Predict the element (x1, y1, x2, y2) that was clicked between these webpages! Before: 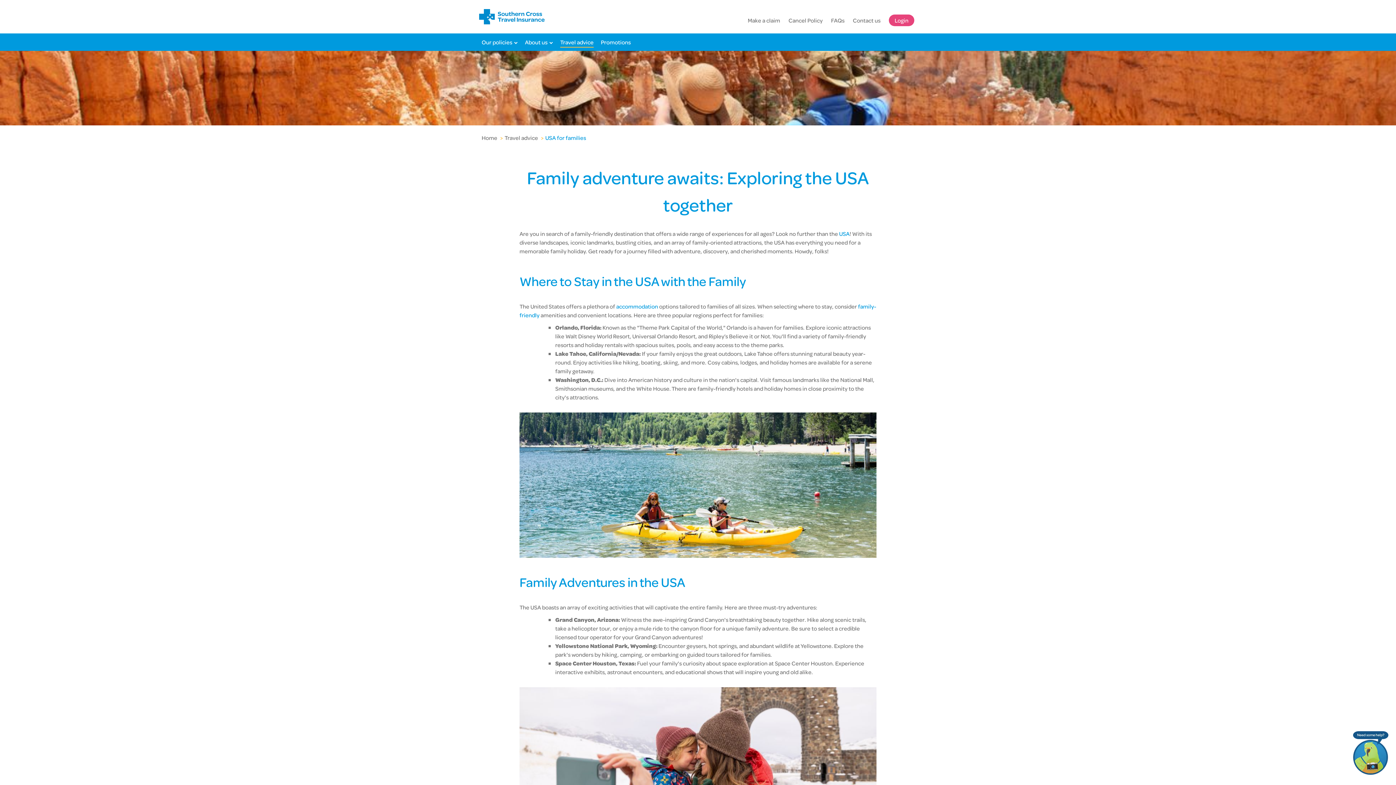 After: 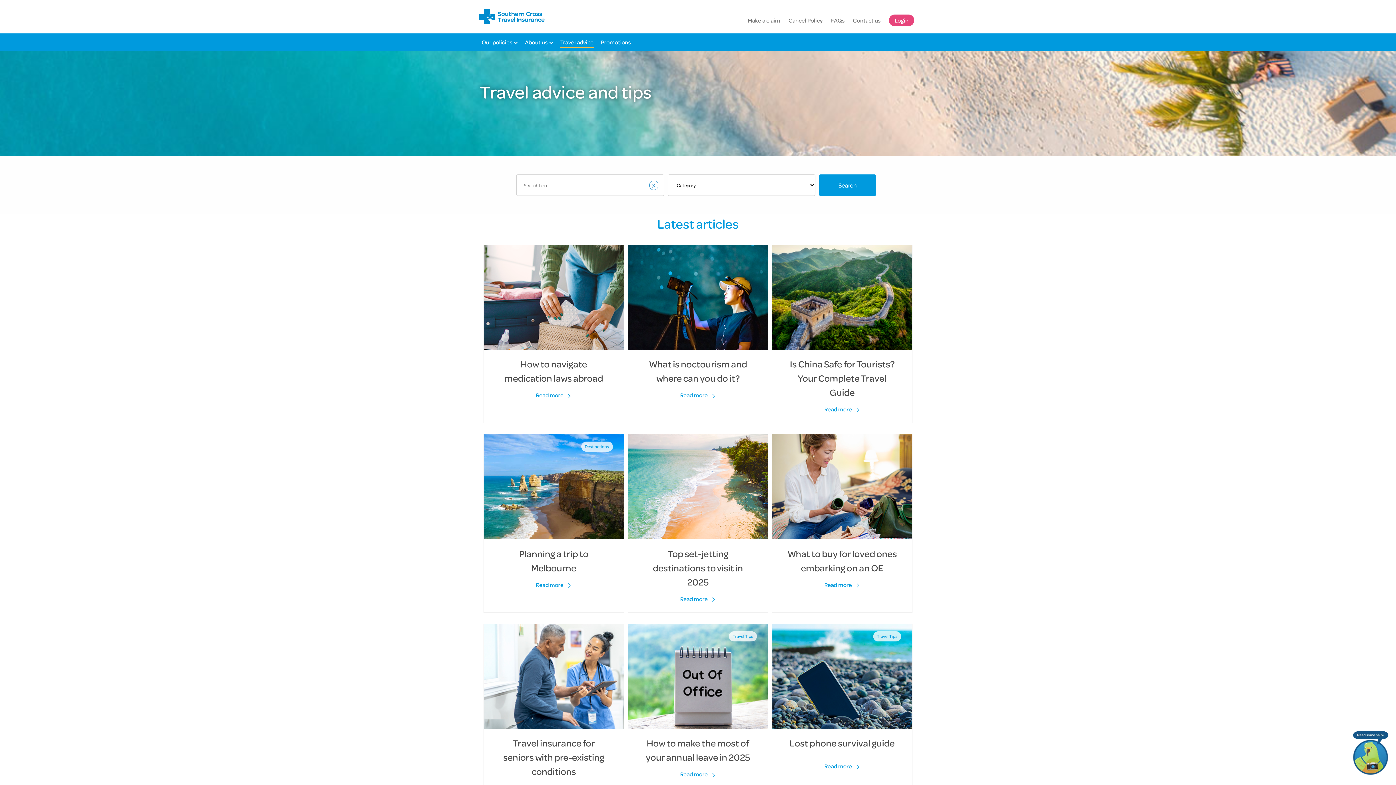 Action: label: Travel advice bbox: (504, 133, 538, 141)